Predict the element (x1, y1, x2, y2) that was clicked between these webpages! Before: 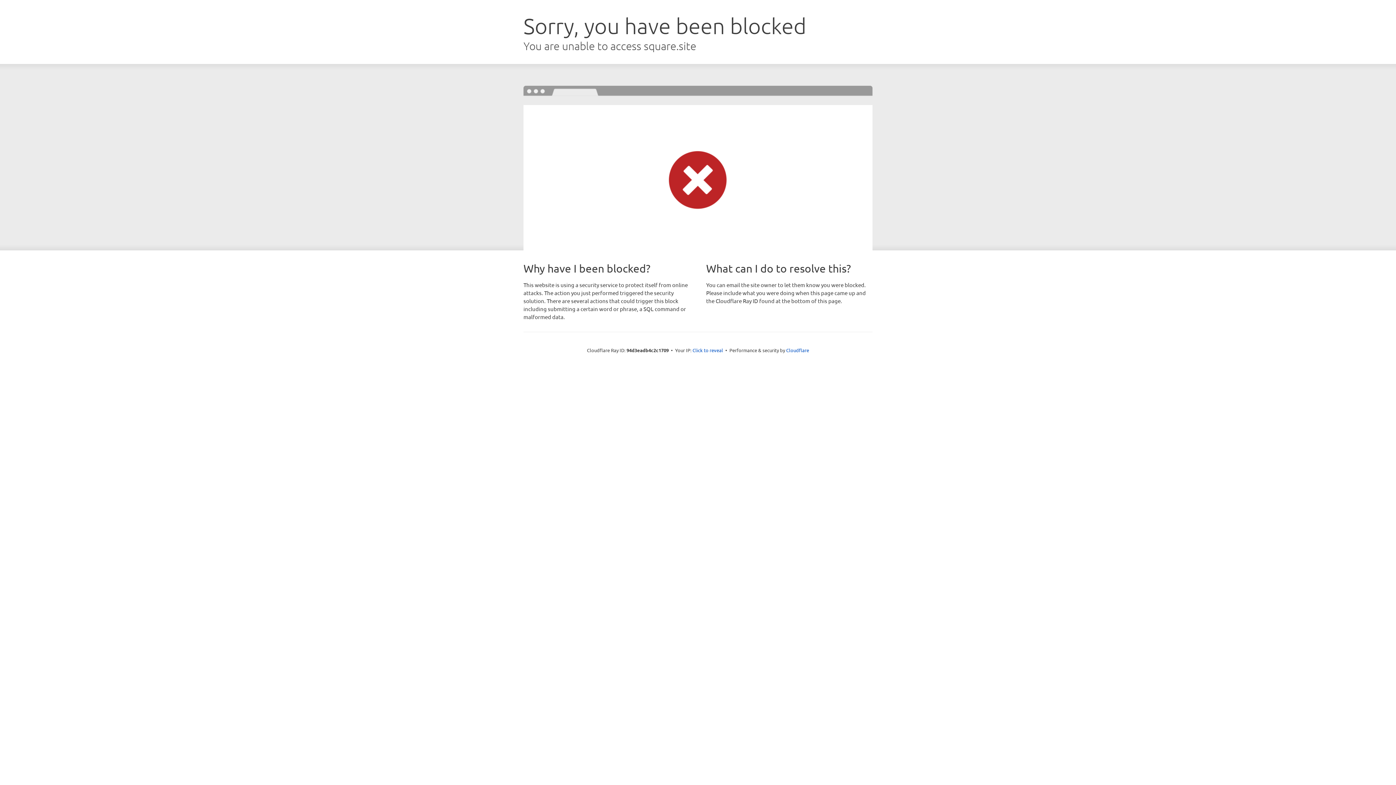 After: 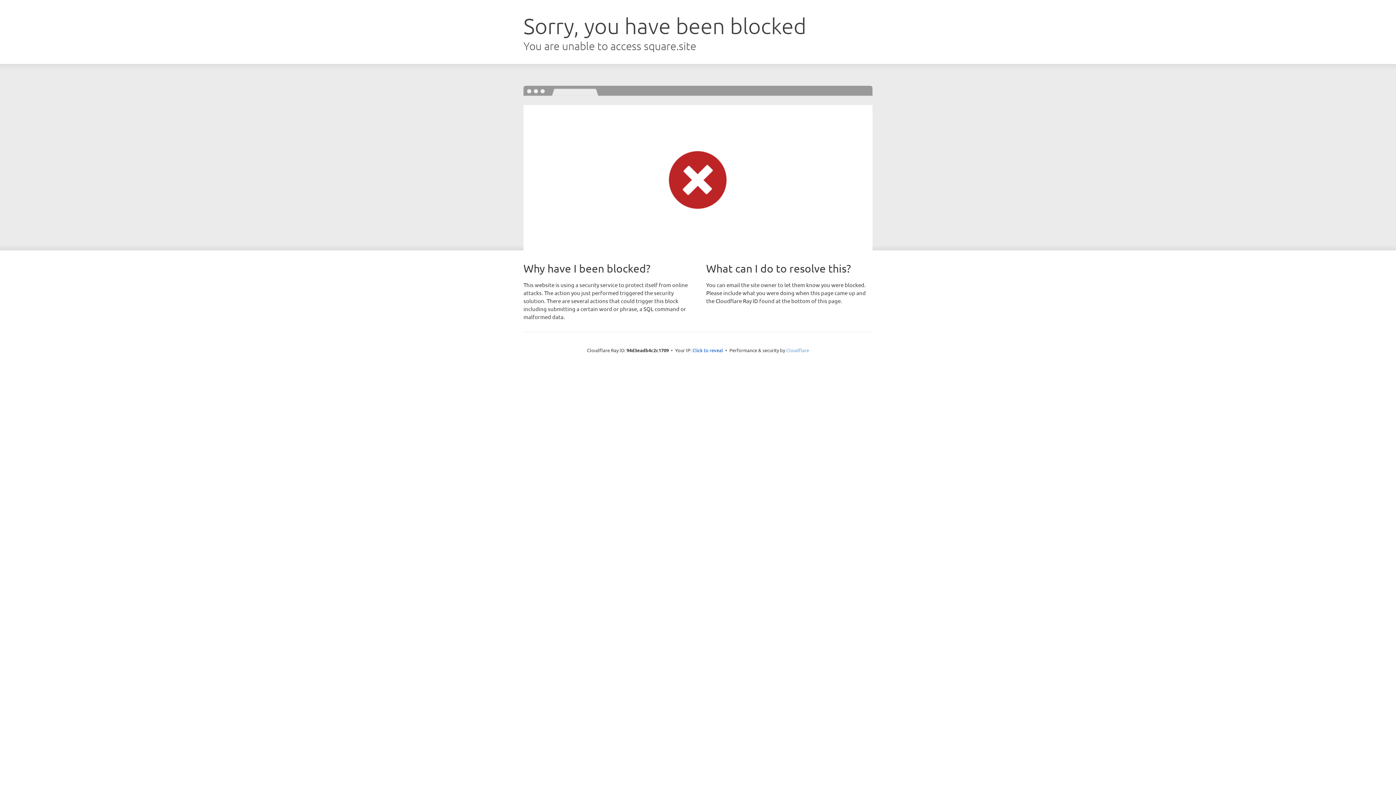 Action: label: Cloudflare bbox: (786, 347, 809, 353)